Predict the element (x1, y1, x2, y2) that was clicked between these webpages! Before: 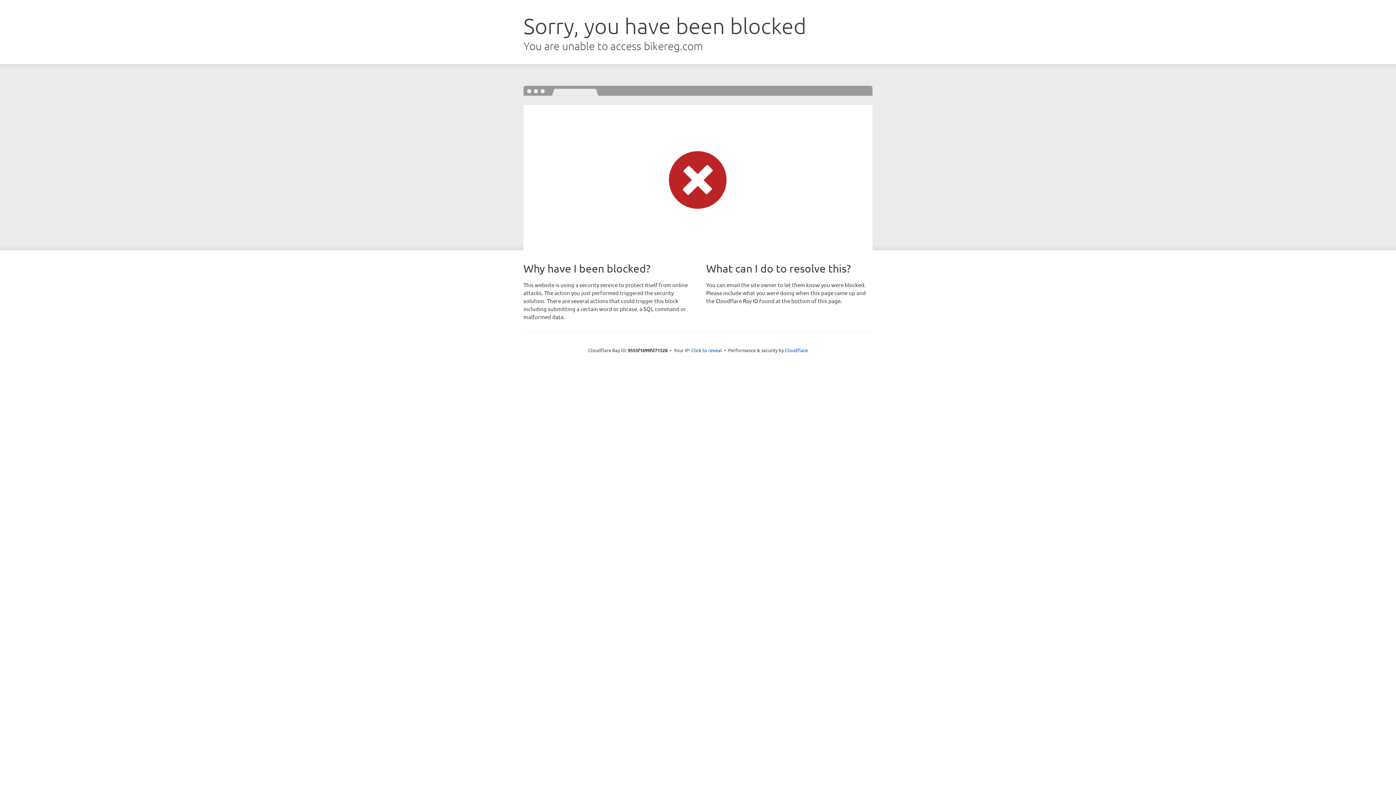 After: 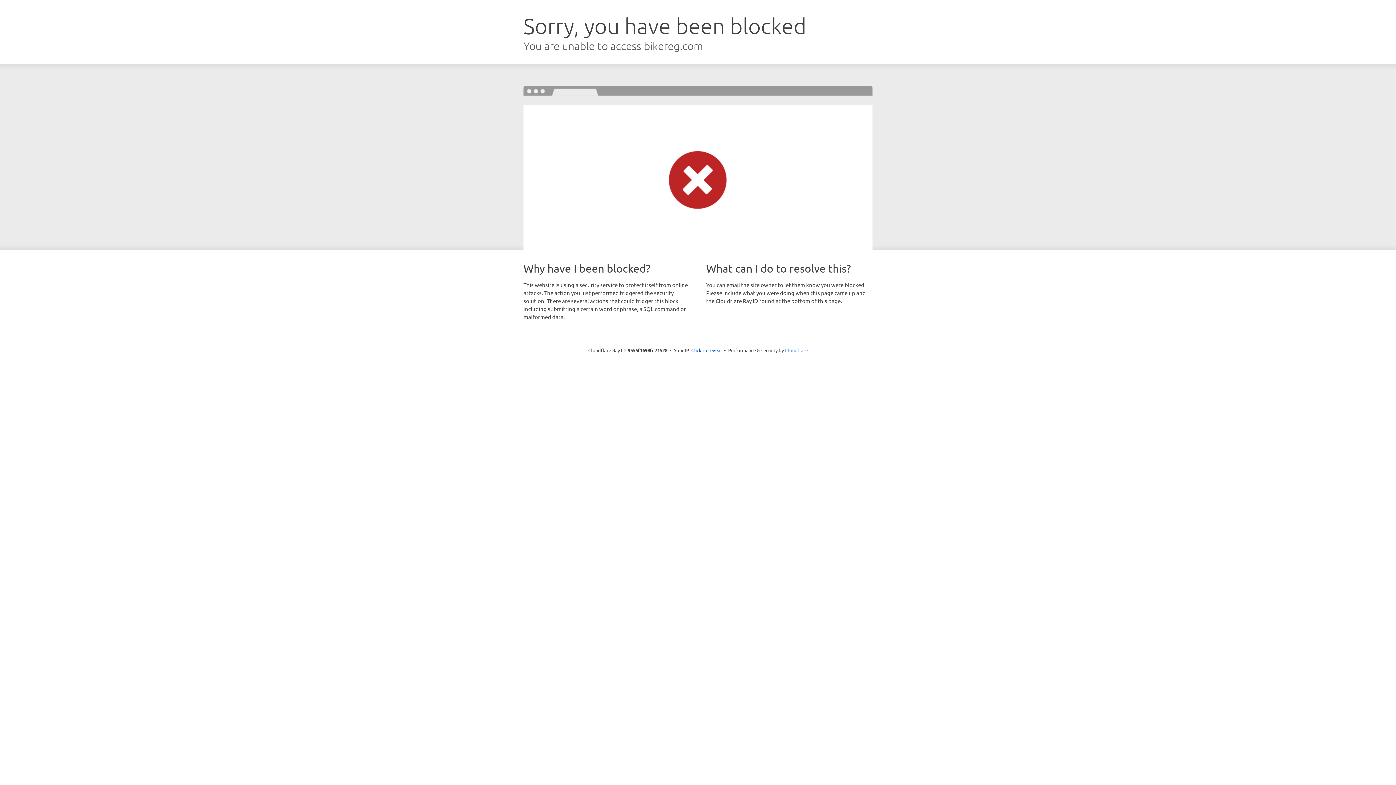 Action: label: Cloudflare bbox: (785, 347, 808, 353)